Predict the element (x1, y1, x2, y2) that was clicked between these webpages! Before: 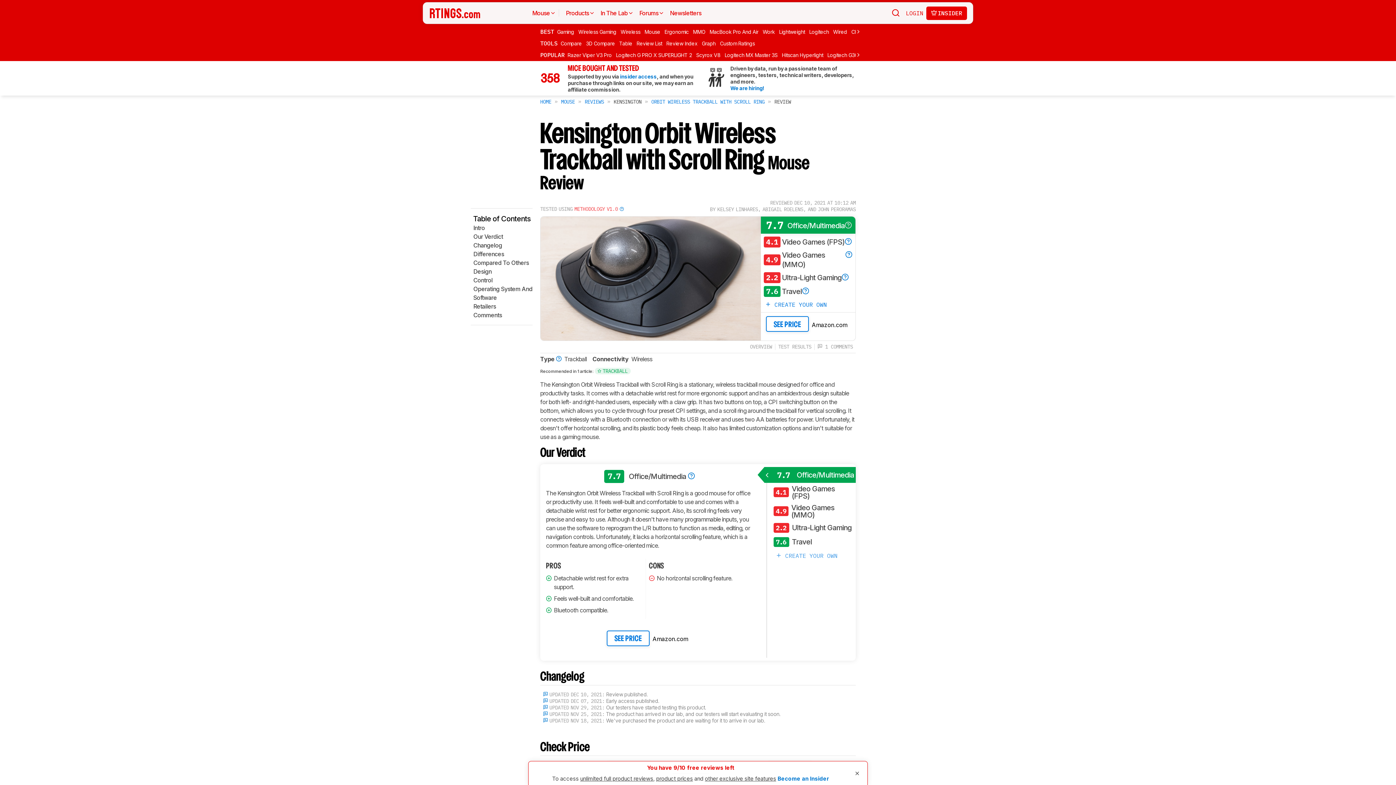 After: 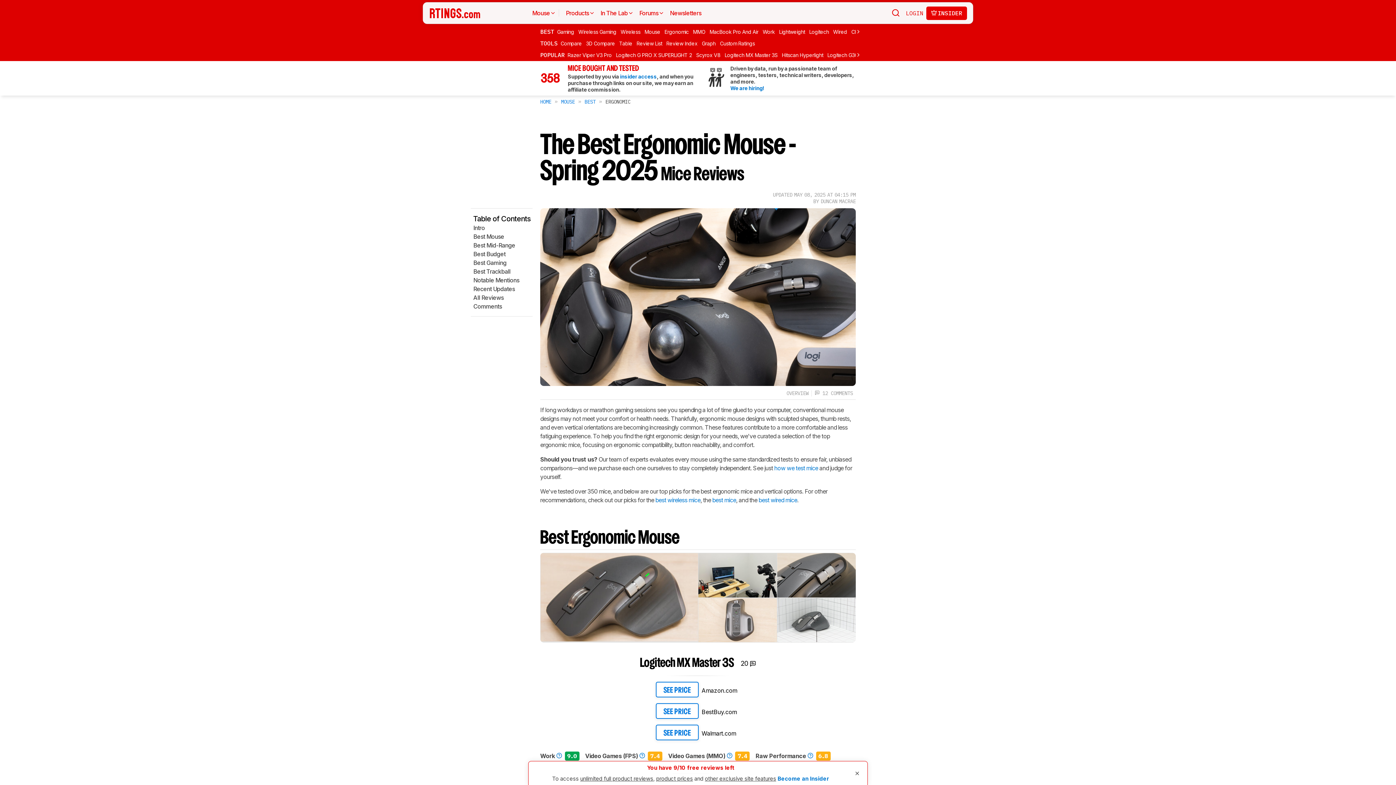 Action: bbox: (664, 27, 691, 36) label: Ergonomic